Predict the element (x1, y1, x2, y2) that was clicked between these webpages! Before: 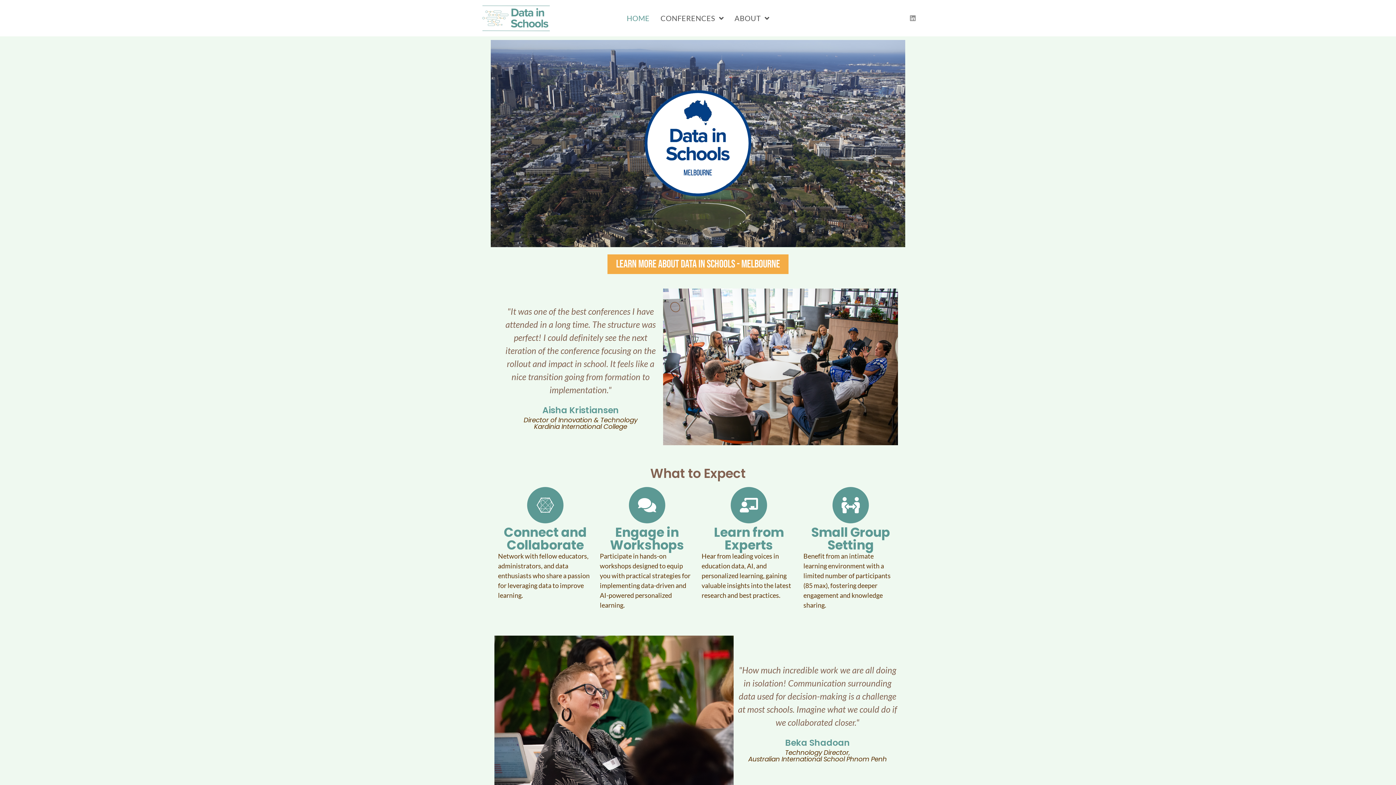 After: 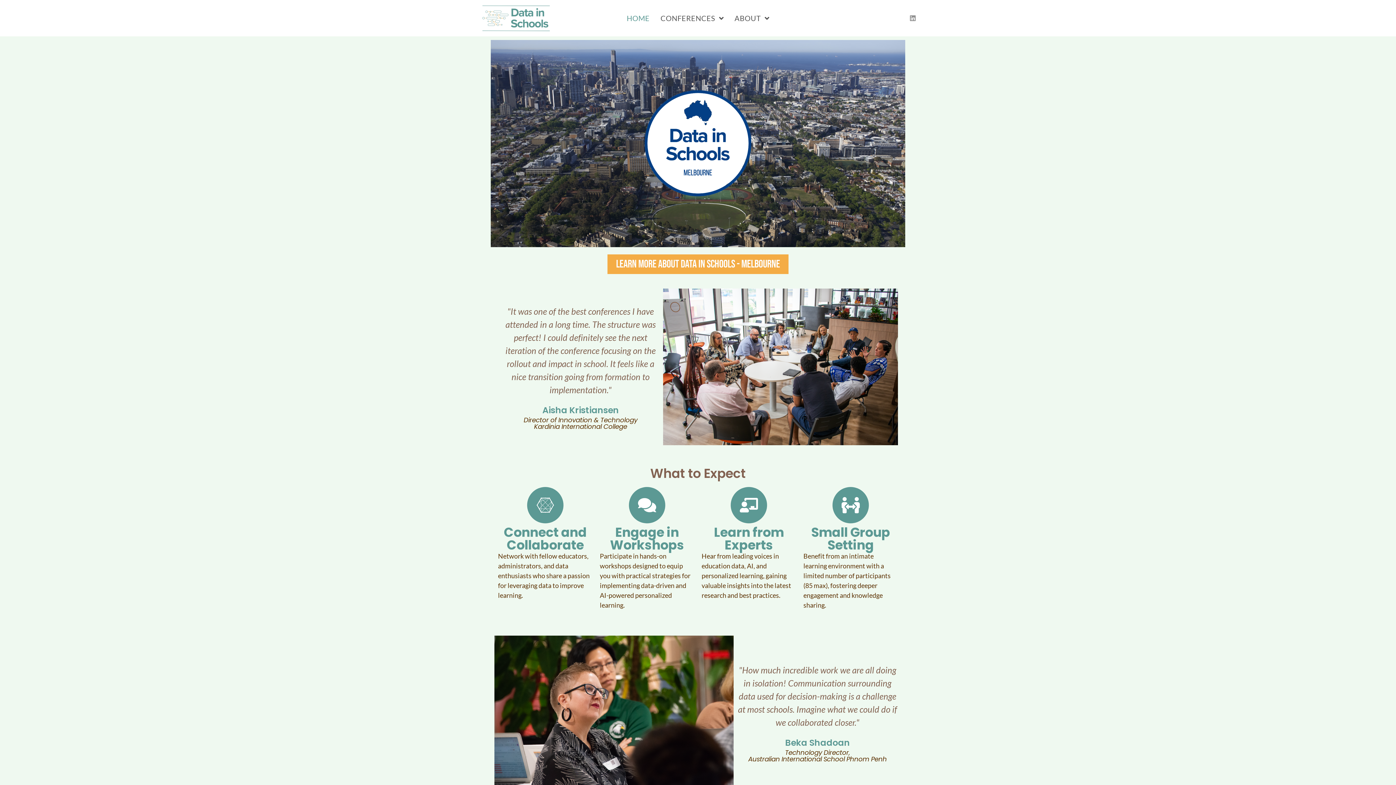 Action: label: HOME bbox: (621, 0, 655, 36)